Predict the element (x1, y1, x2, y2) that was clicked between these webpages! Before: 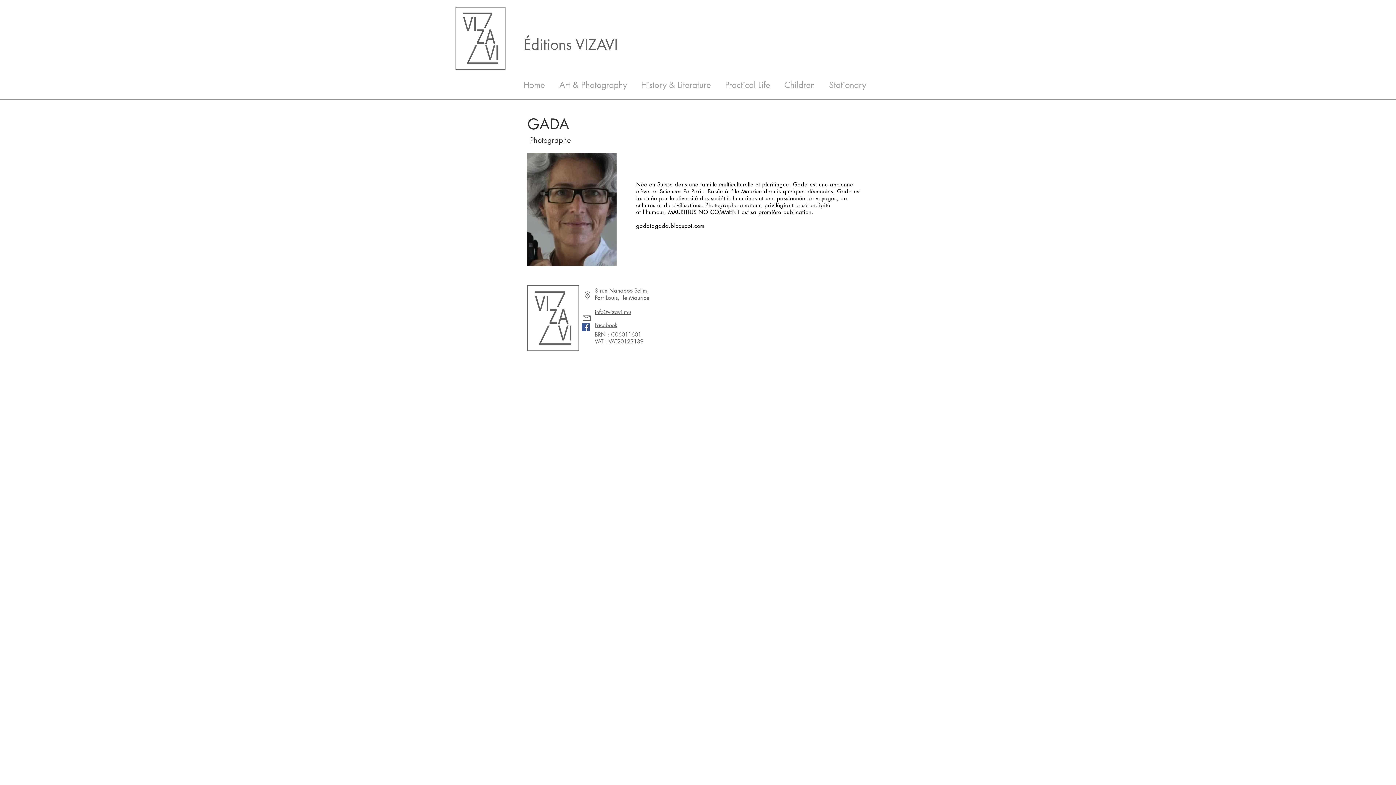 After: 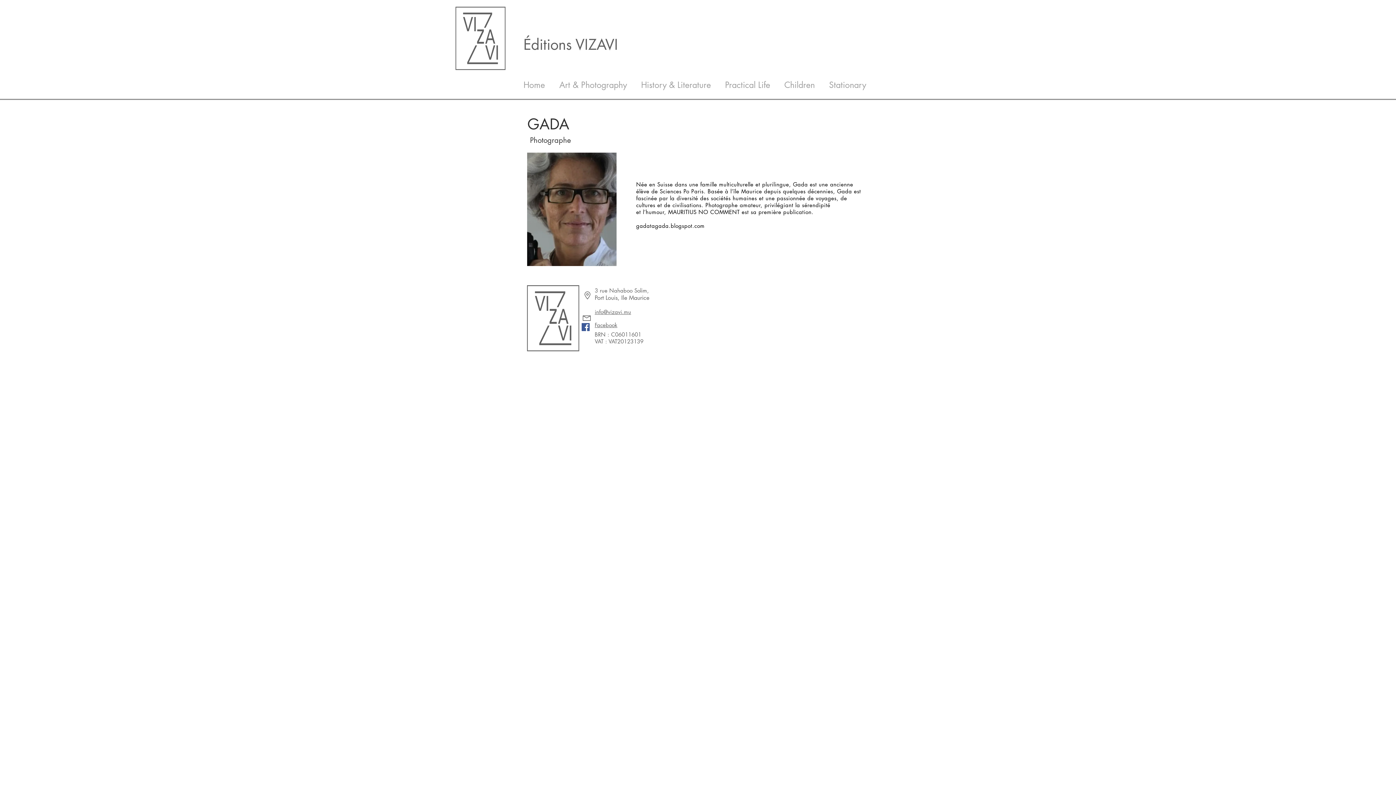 Action: label: info@vizavi.mu bbox: (594, 309, 631, 315)